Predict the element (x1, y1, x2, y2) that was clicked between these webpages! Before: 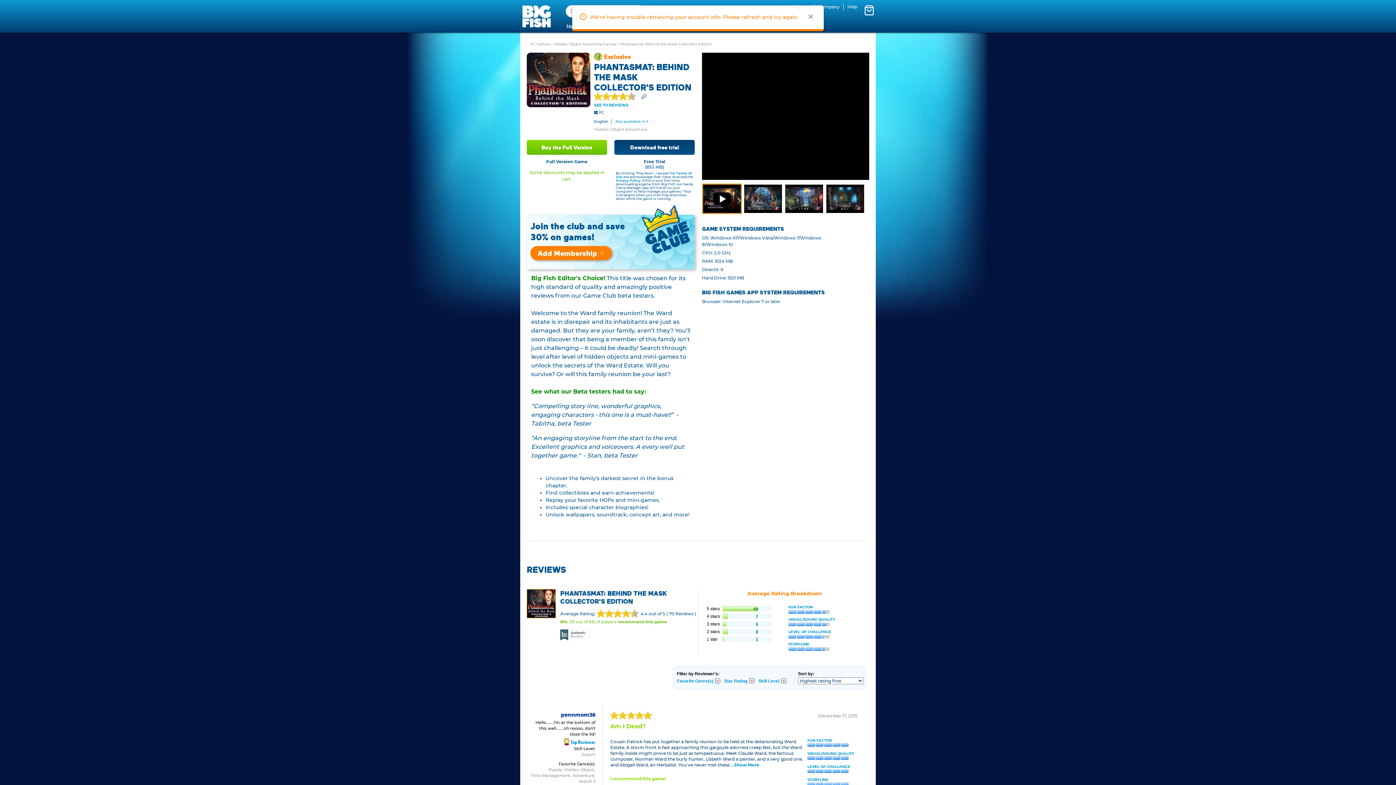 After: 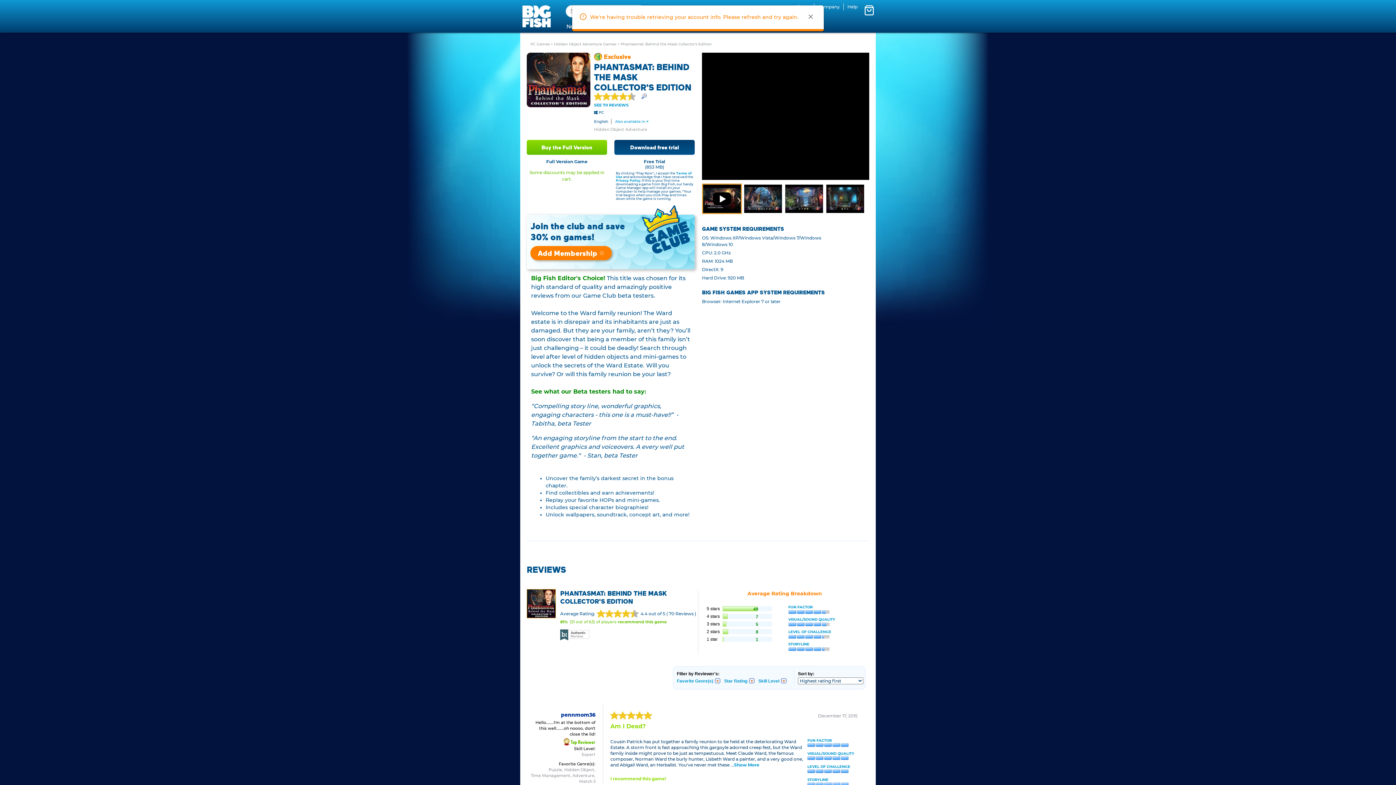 Action: label: Top Reviewer bbox: (562, 738, 595, 746)